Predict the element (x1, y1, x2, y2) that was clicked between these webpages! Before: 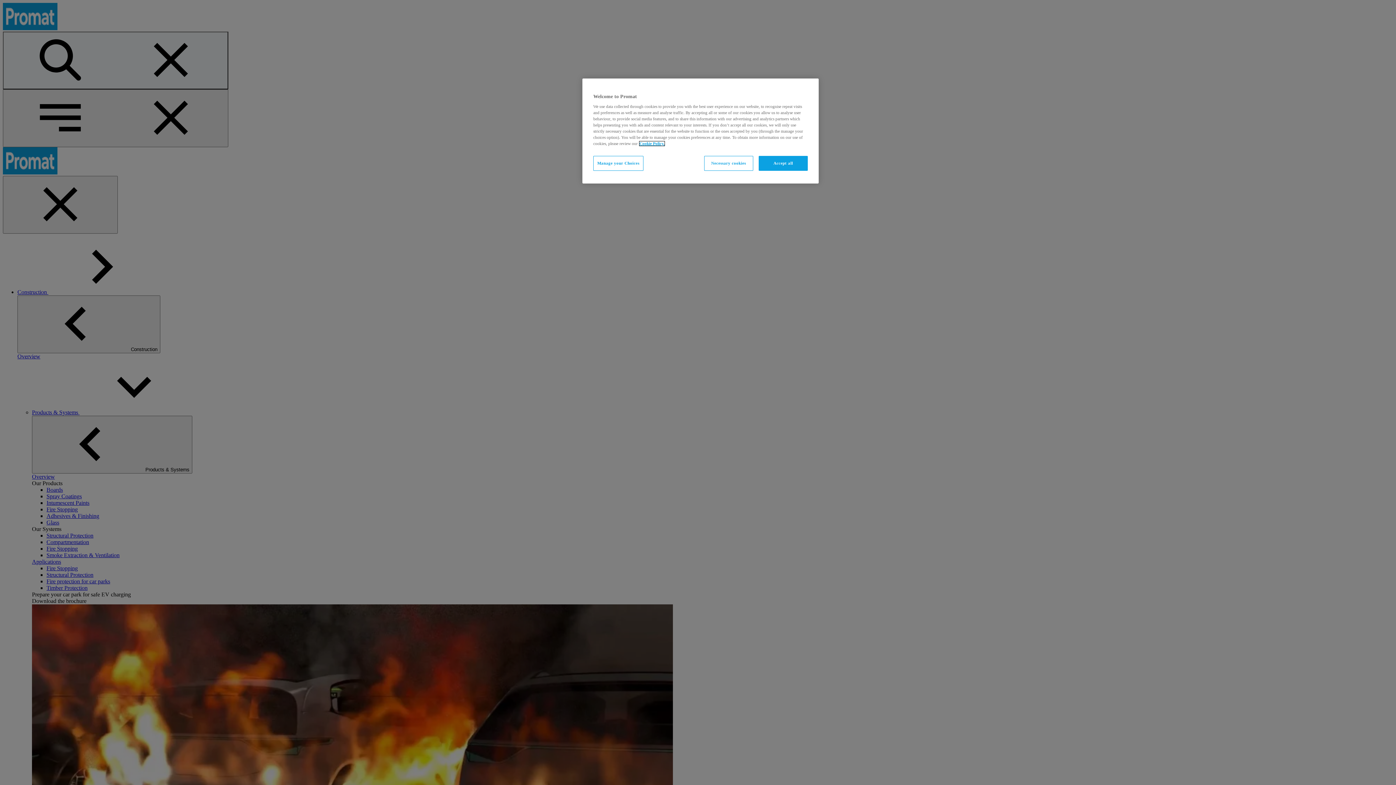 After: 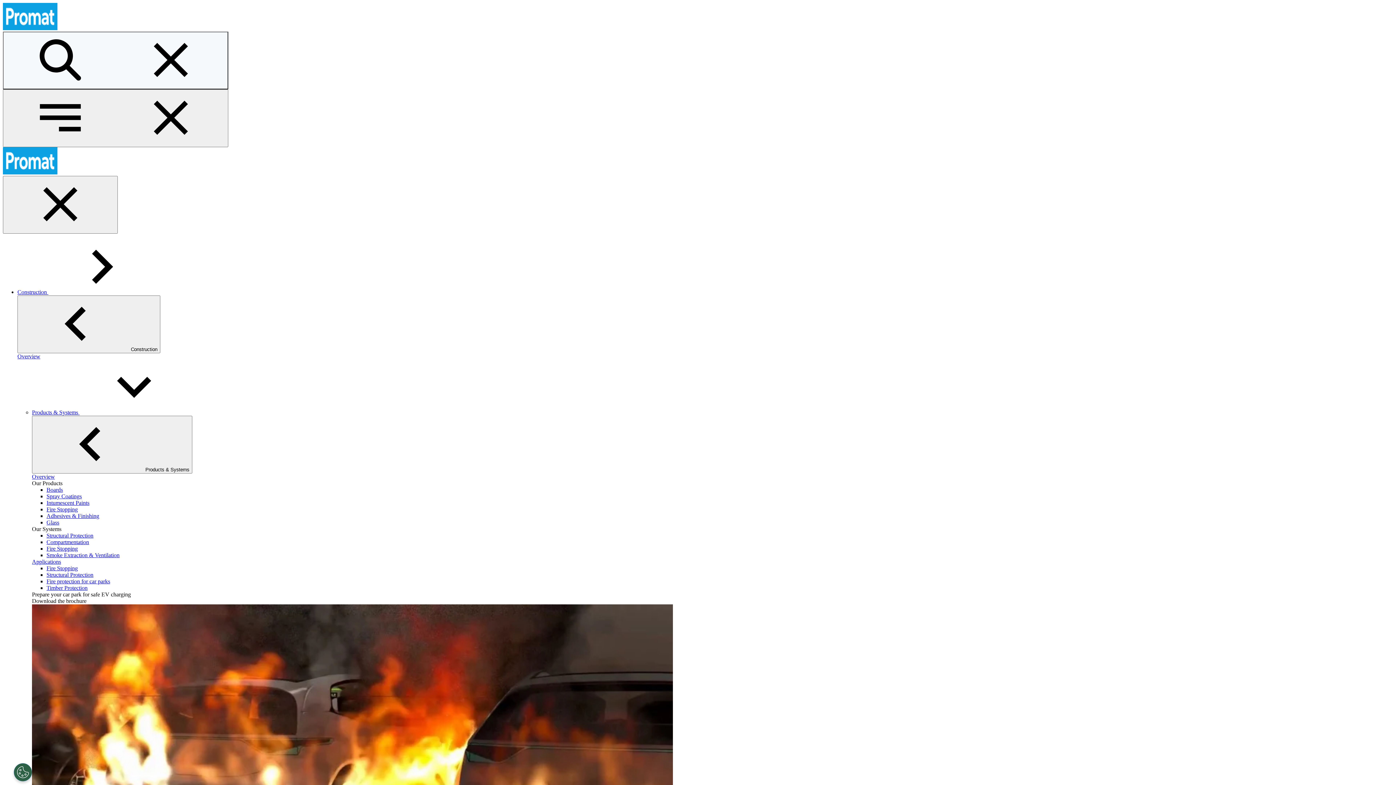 Action: label: Accept all bbox: (758, 156, 808, 170)